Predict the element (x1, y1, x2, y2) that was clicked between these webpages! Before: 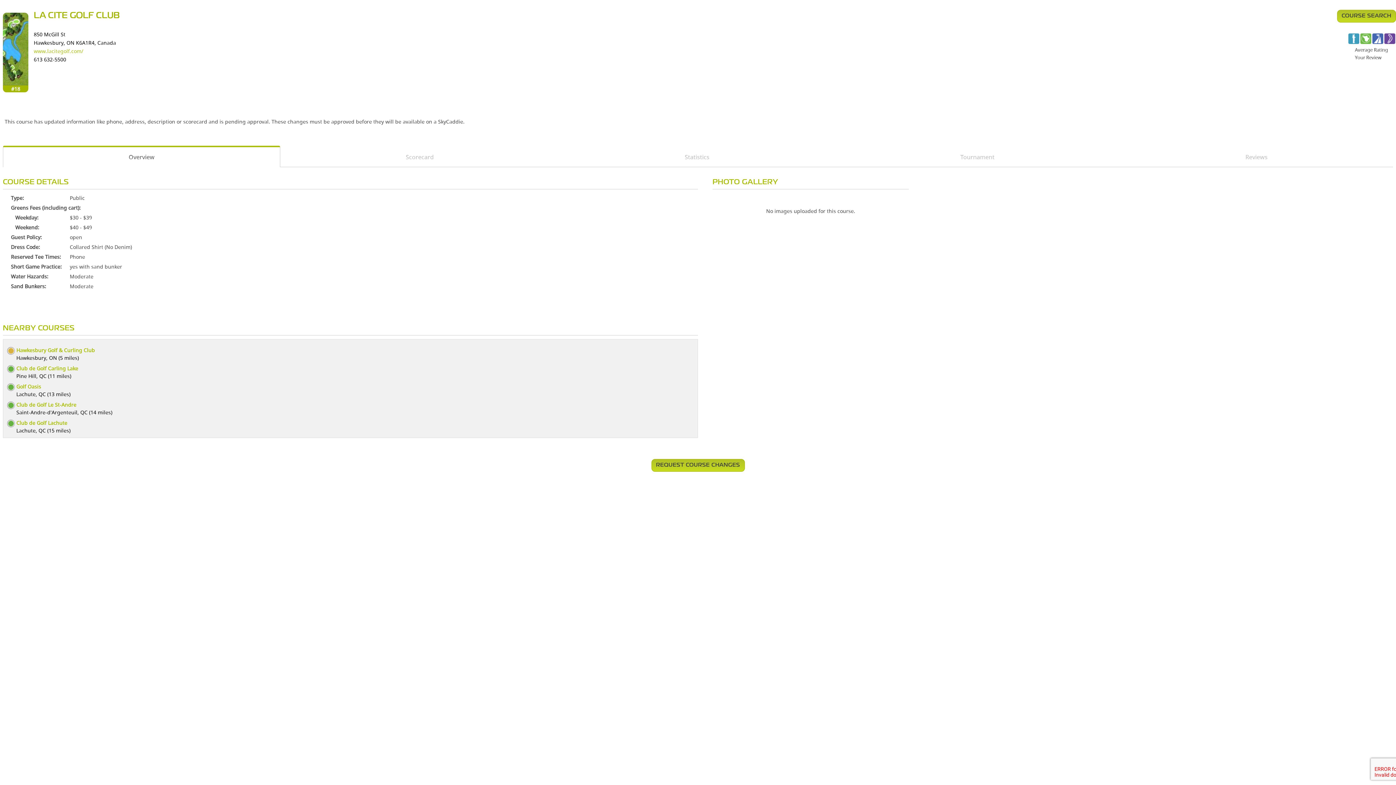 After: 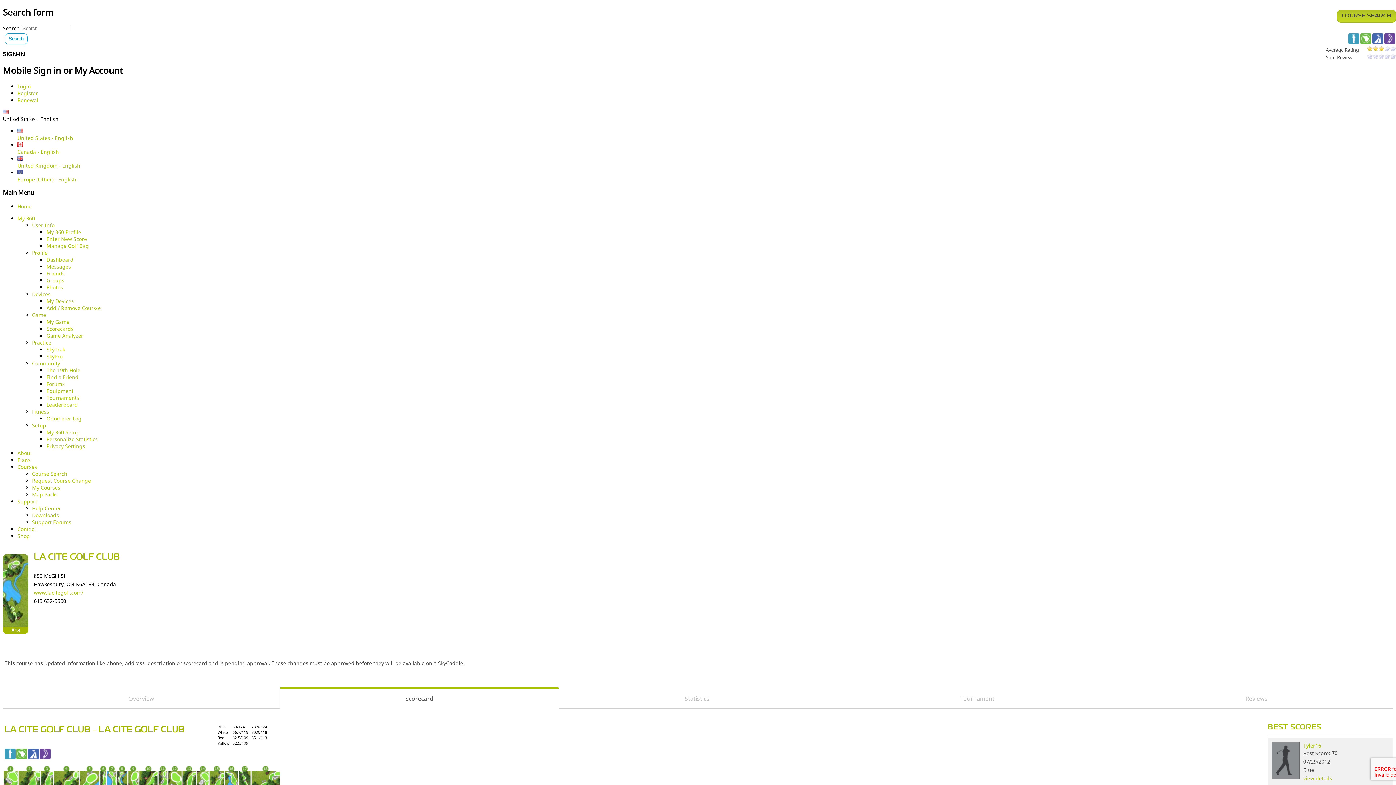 Action: label: Scorecard bbox: (285, 152, 554, 161)